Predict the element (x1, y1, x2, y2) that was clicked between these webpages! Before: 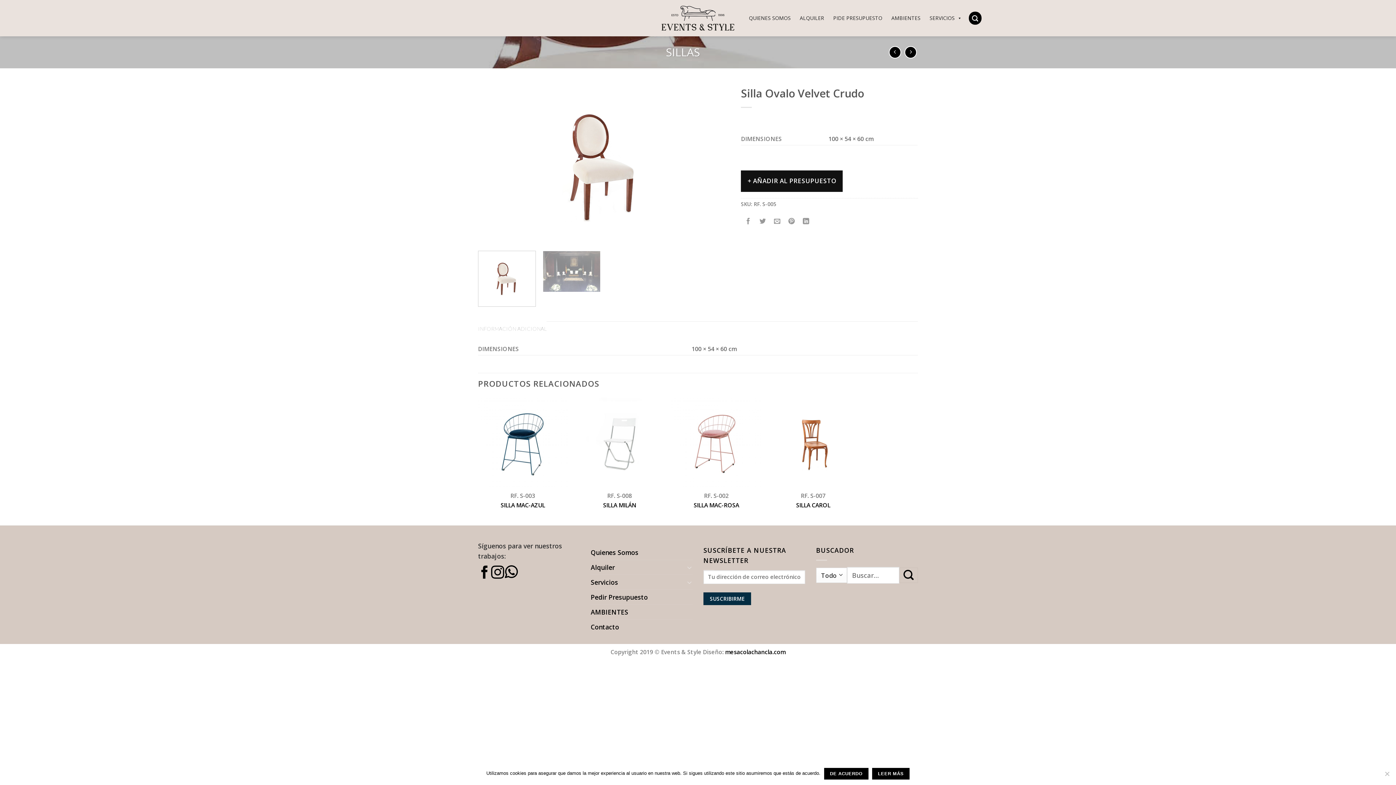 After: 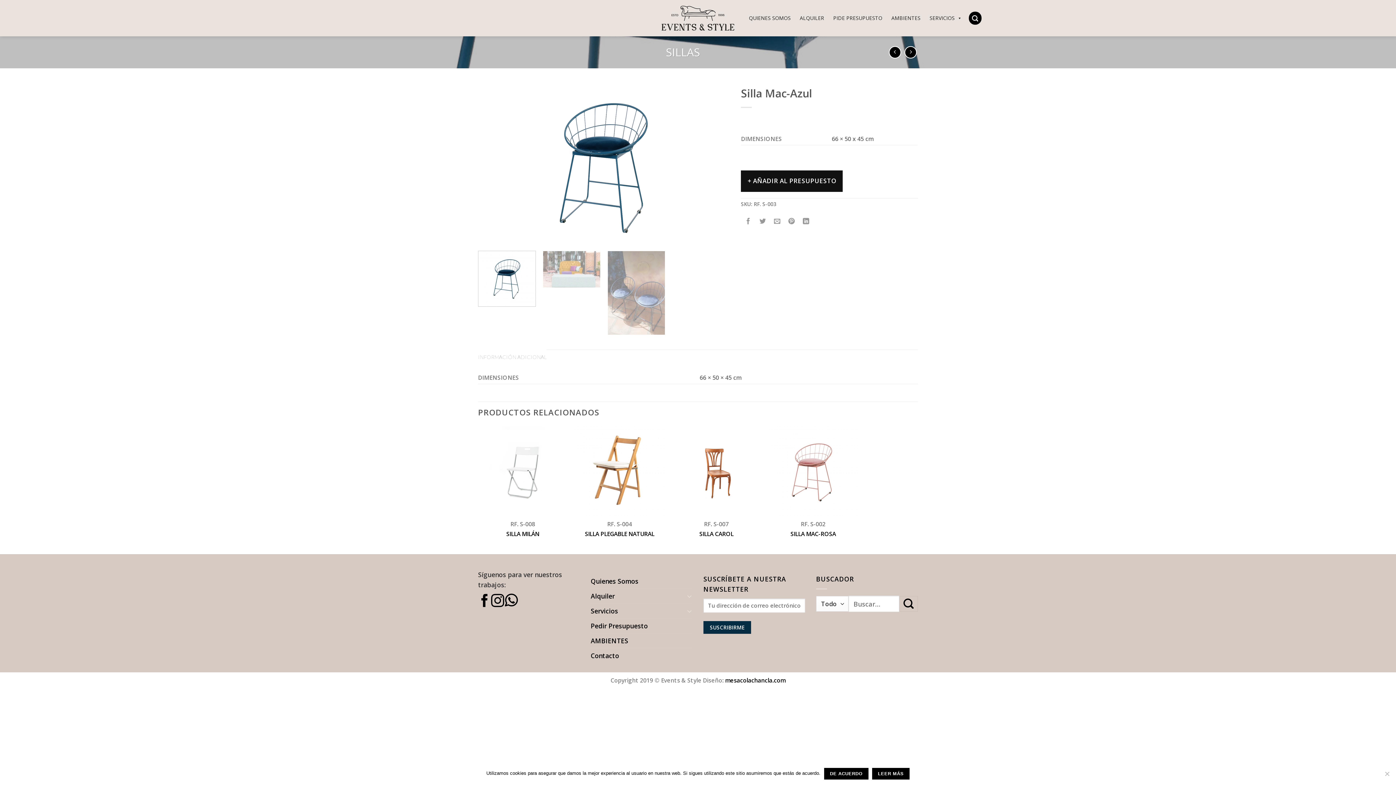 Action: bbox: (478, 397, 567, 487)